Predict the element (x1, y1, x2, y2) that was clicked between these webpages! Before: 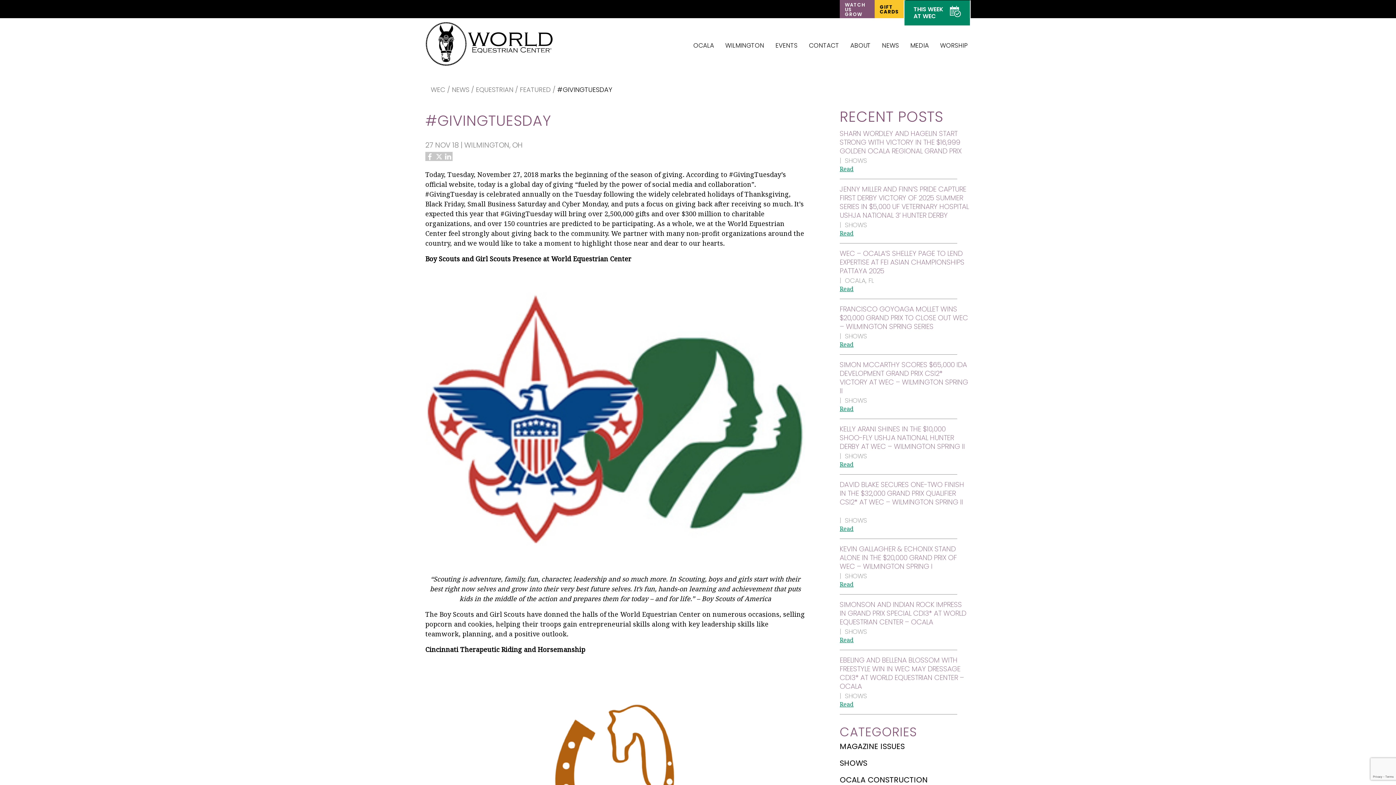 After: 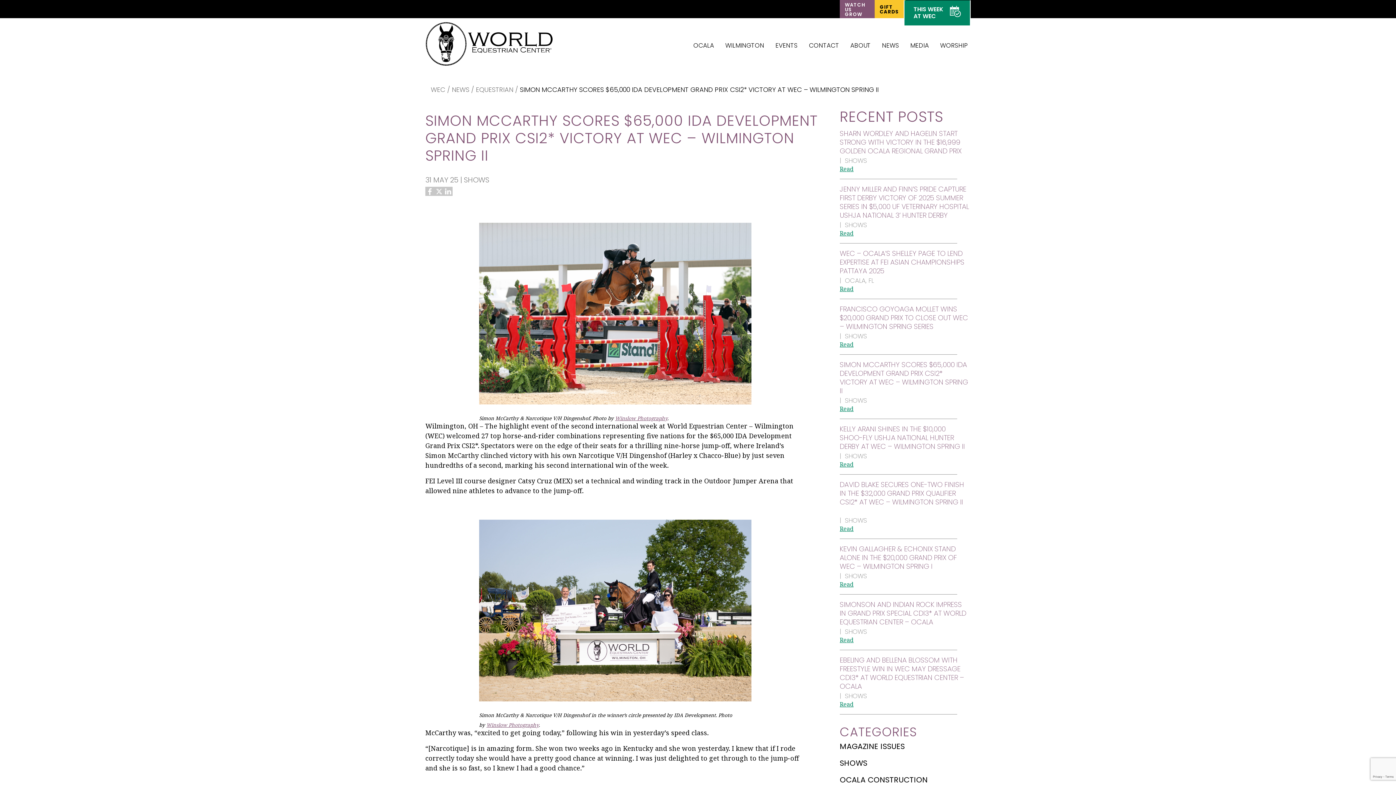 Action: bbox: (840, 405, 857, 413) label: Read